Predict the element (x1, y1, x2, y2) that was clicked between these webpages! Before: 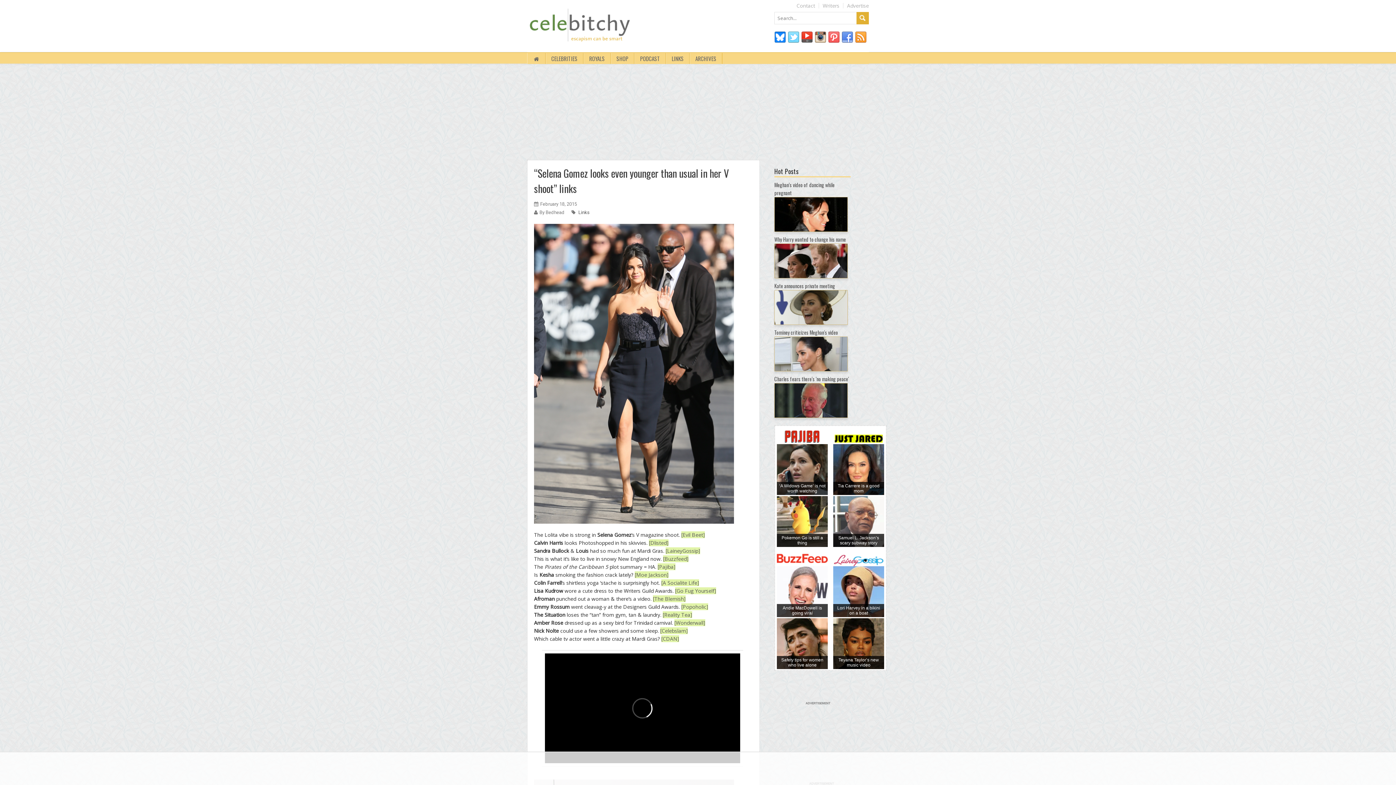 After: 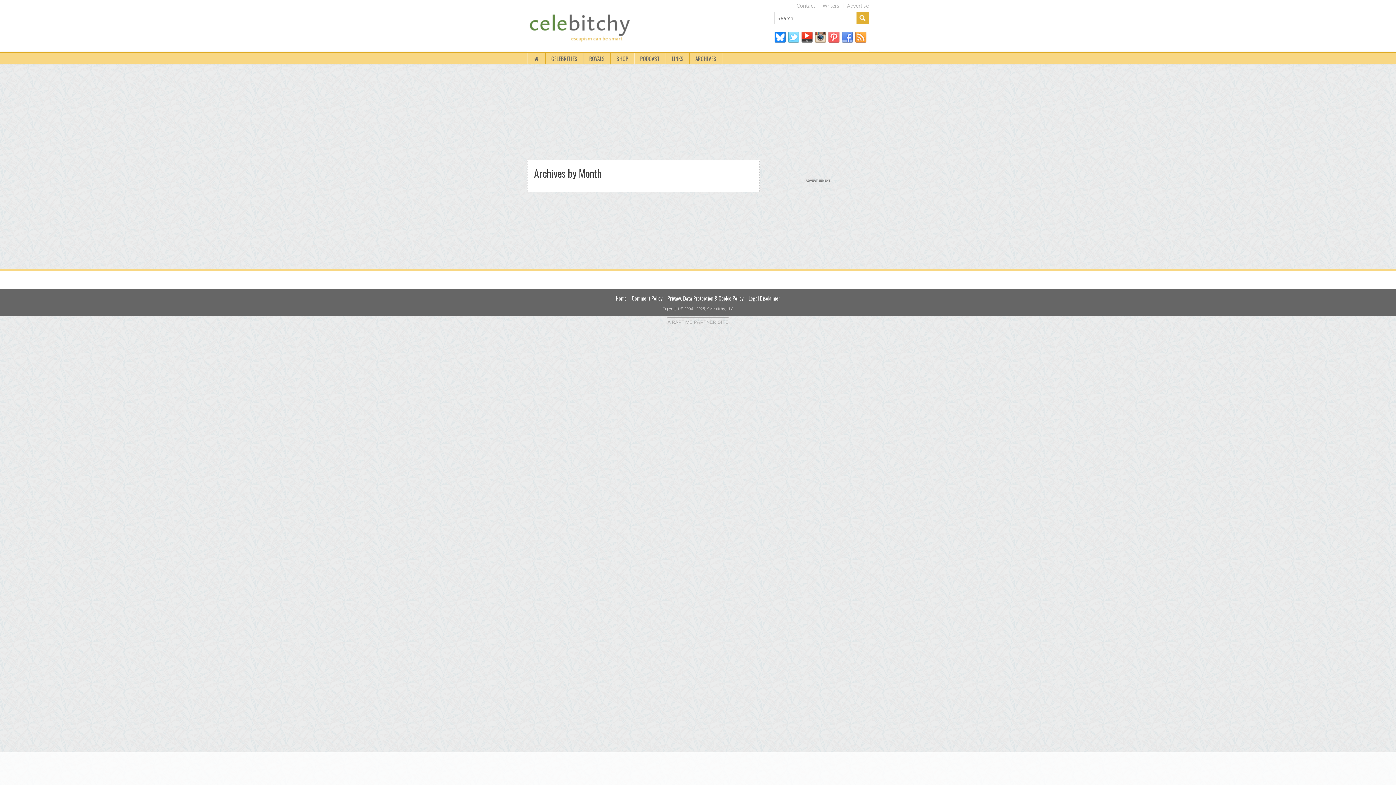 Action: label: ARCHIVES bbox: (689, 53, 722, 64)